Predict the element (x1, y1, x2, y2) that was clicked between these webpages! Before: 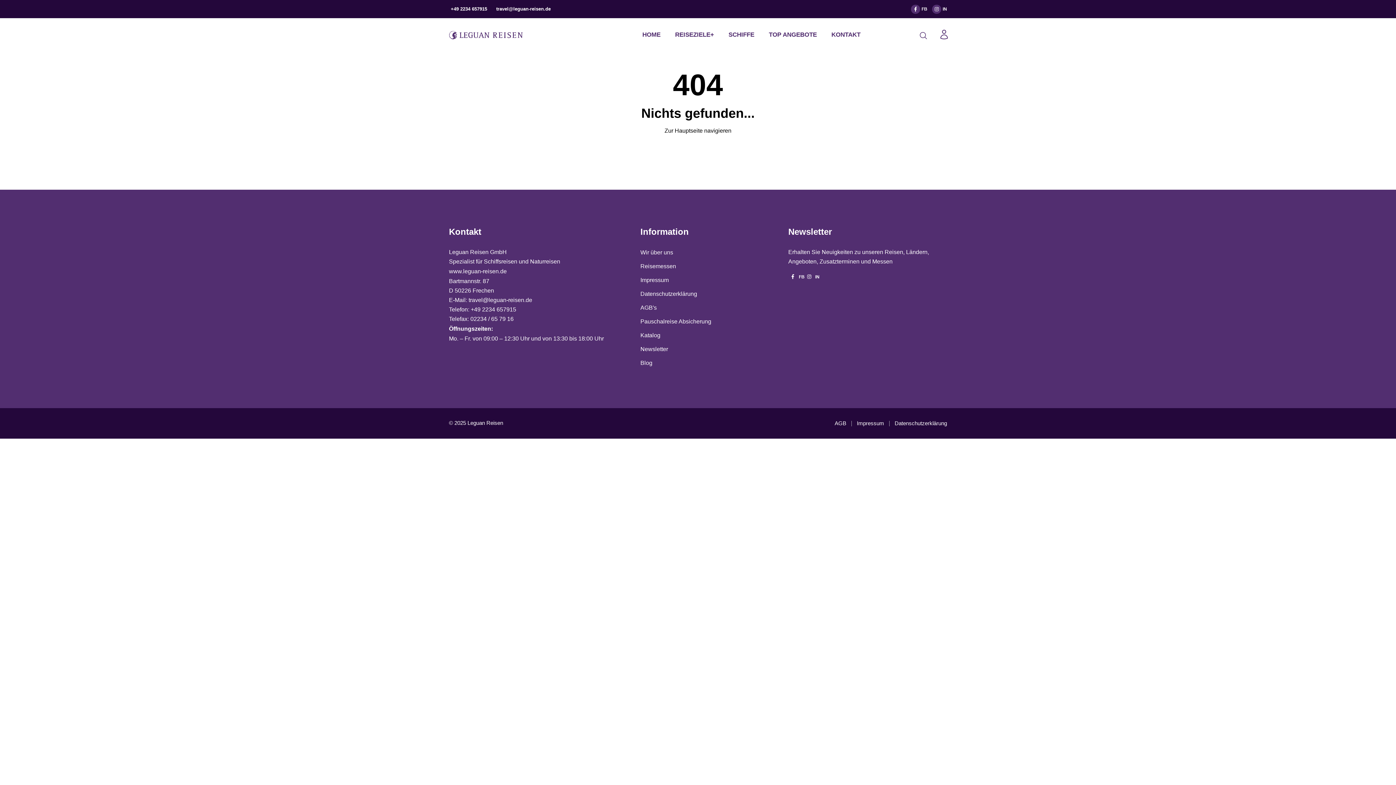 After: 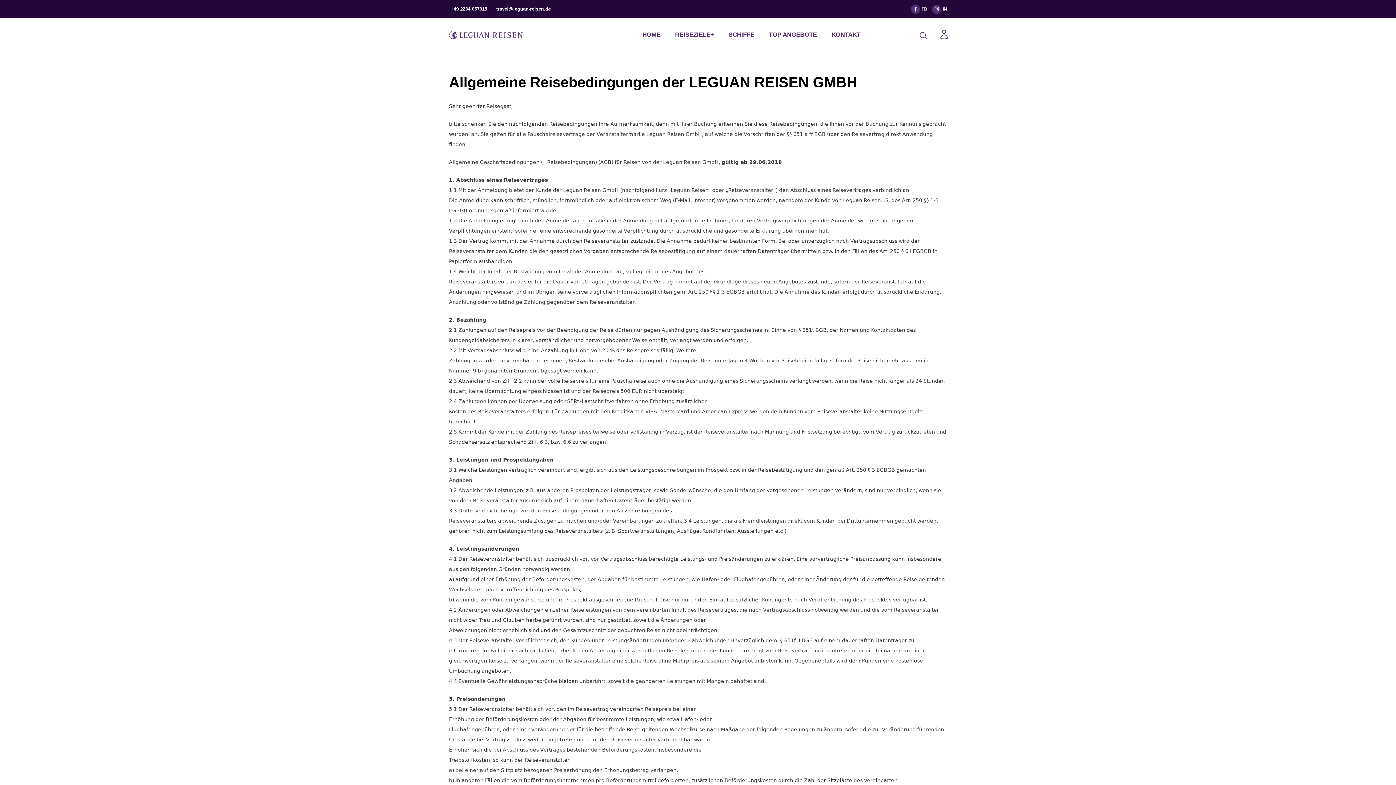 Action: bbox: (834, 418, 846, 428) label: AGB